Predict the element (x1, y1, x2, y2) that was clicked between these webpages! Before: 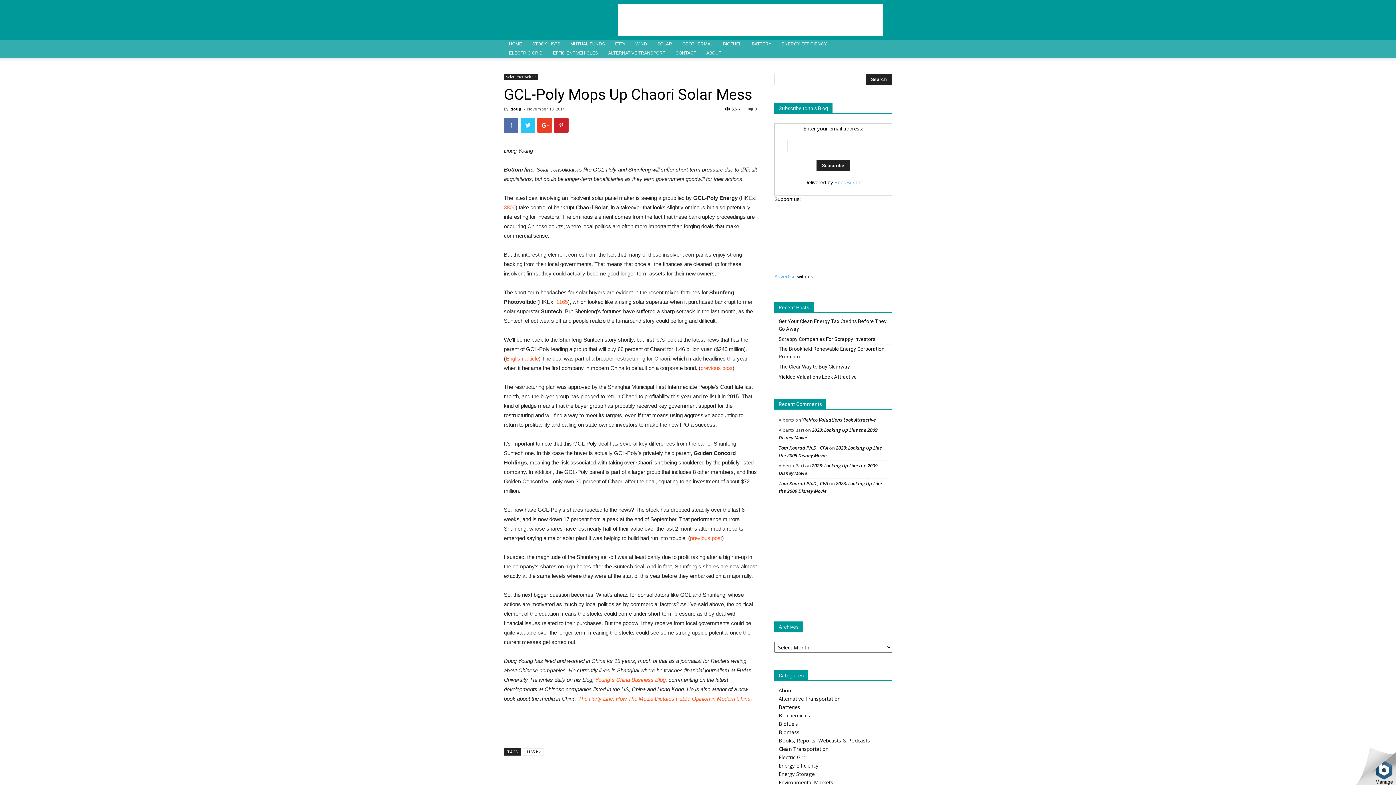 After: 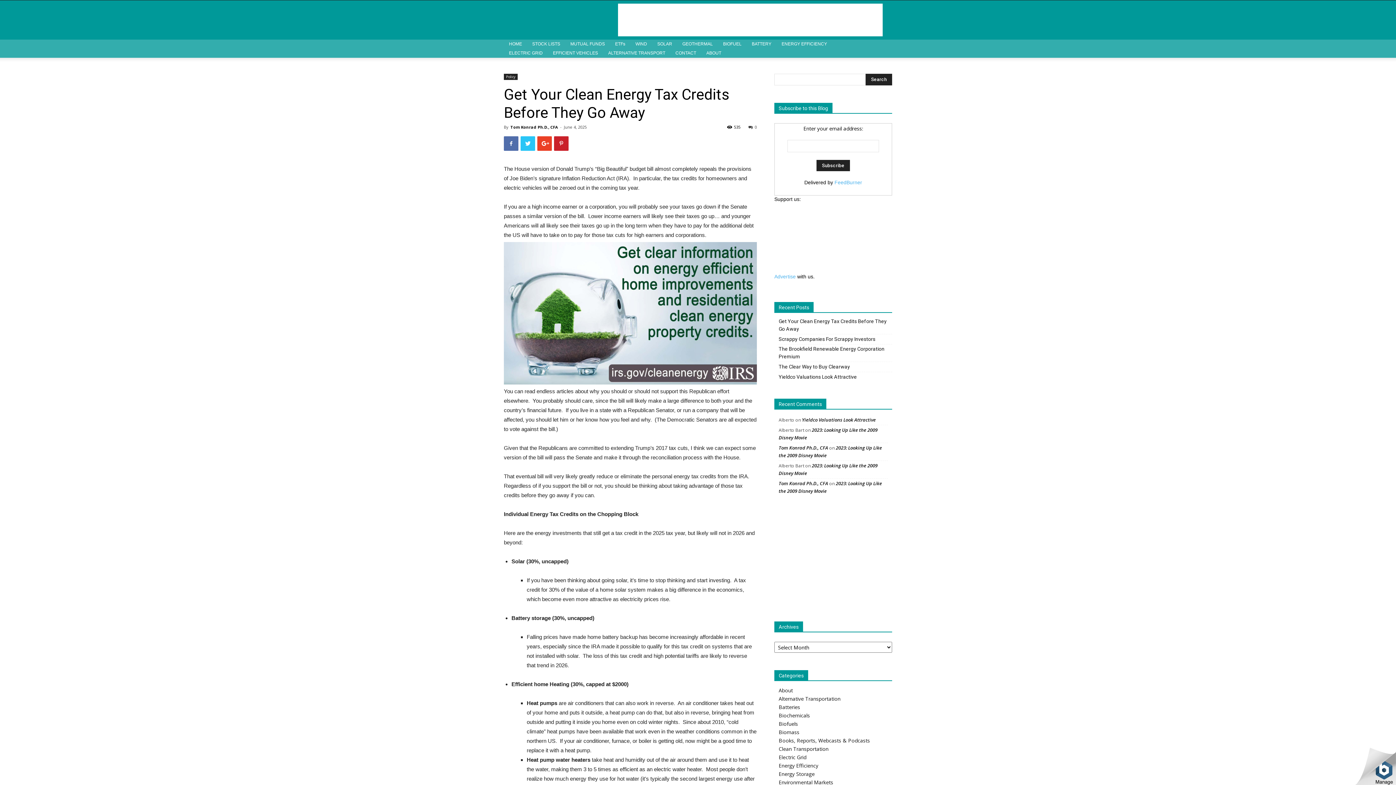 Action: bbox: (778, 317, 892, 333) label: Get Your Clean Energy Tax Credits Before They Go Away